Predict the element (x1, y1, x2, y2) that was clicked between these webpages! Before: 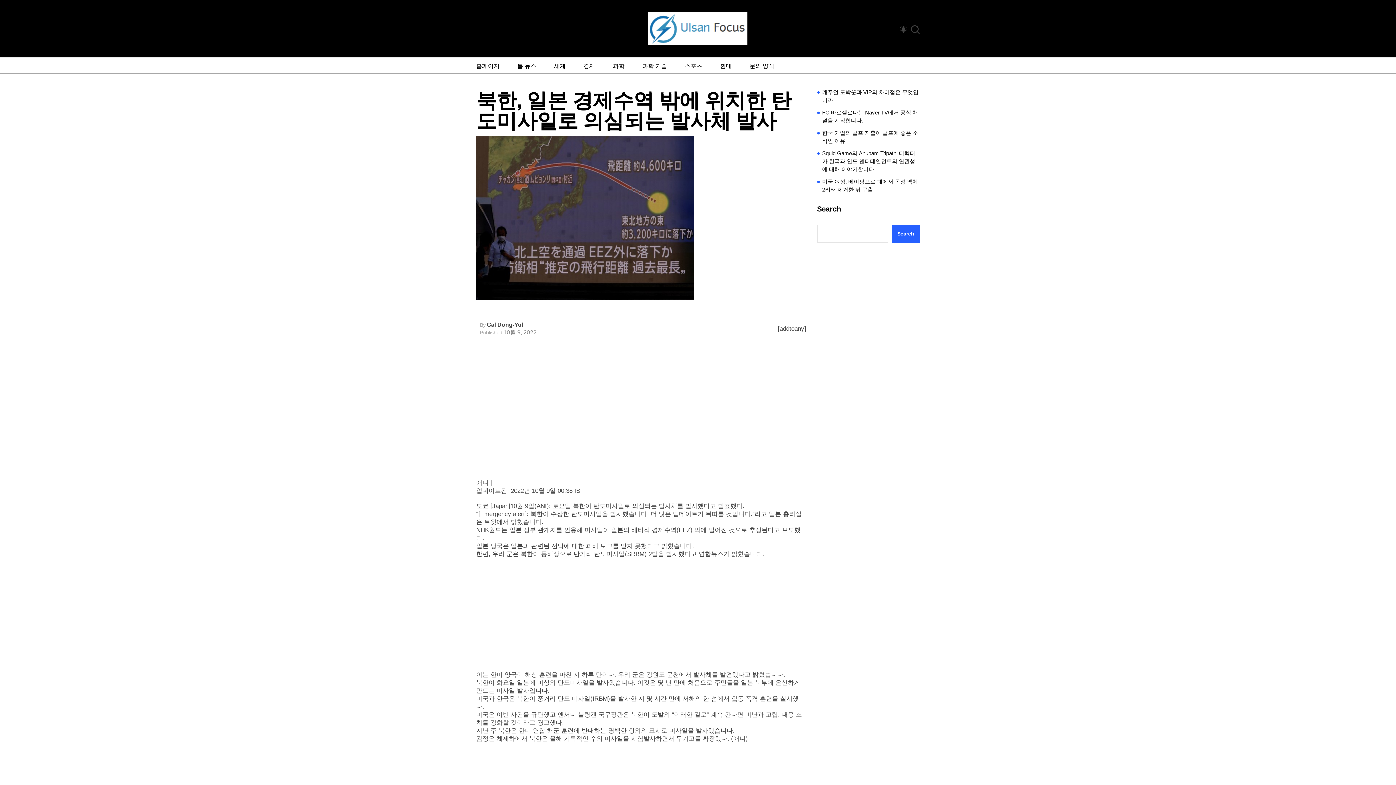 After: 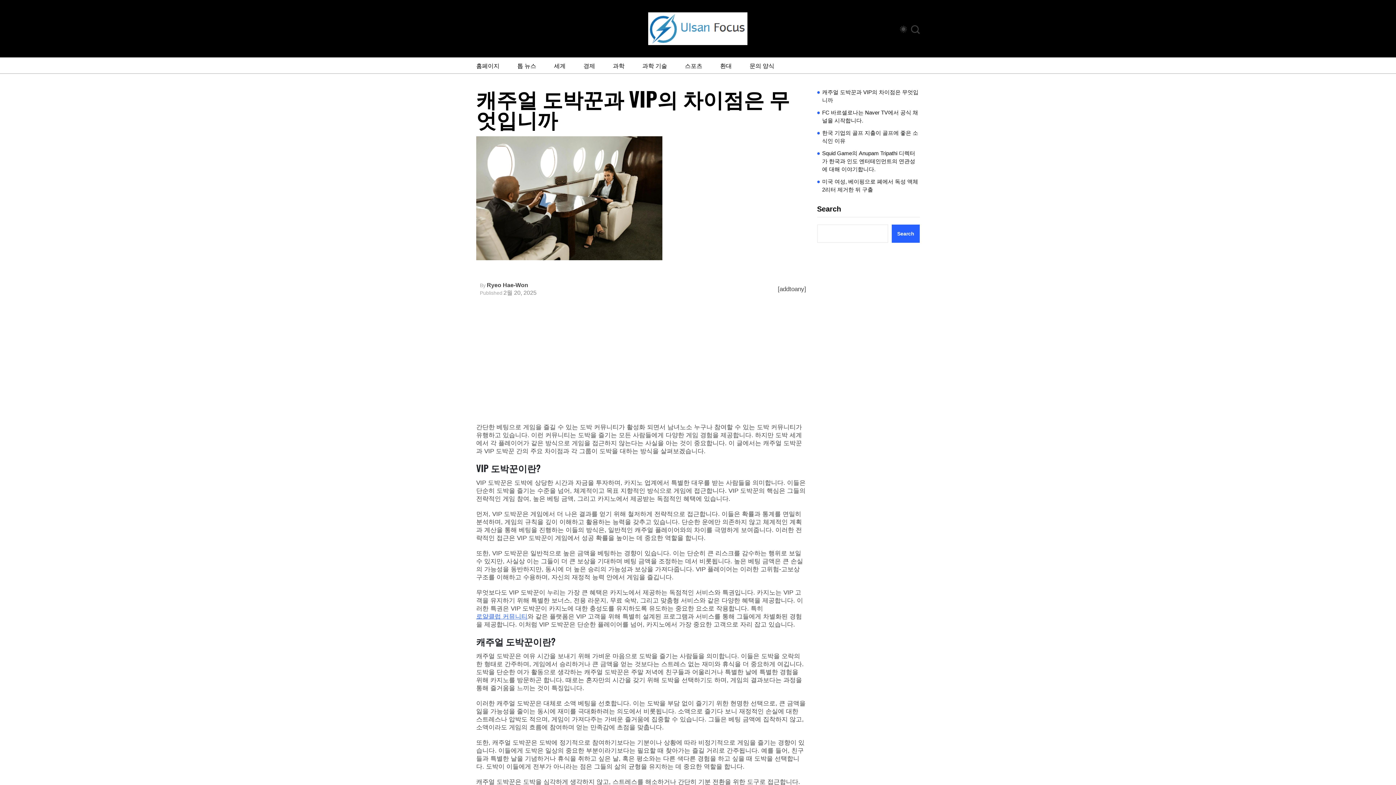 Action: bbox: (822, 88, 920, 104) label: 캐주얼 도박꾼과 VIP의 차이점은 무엇입니까